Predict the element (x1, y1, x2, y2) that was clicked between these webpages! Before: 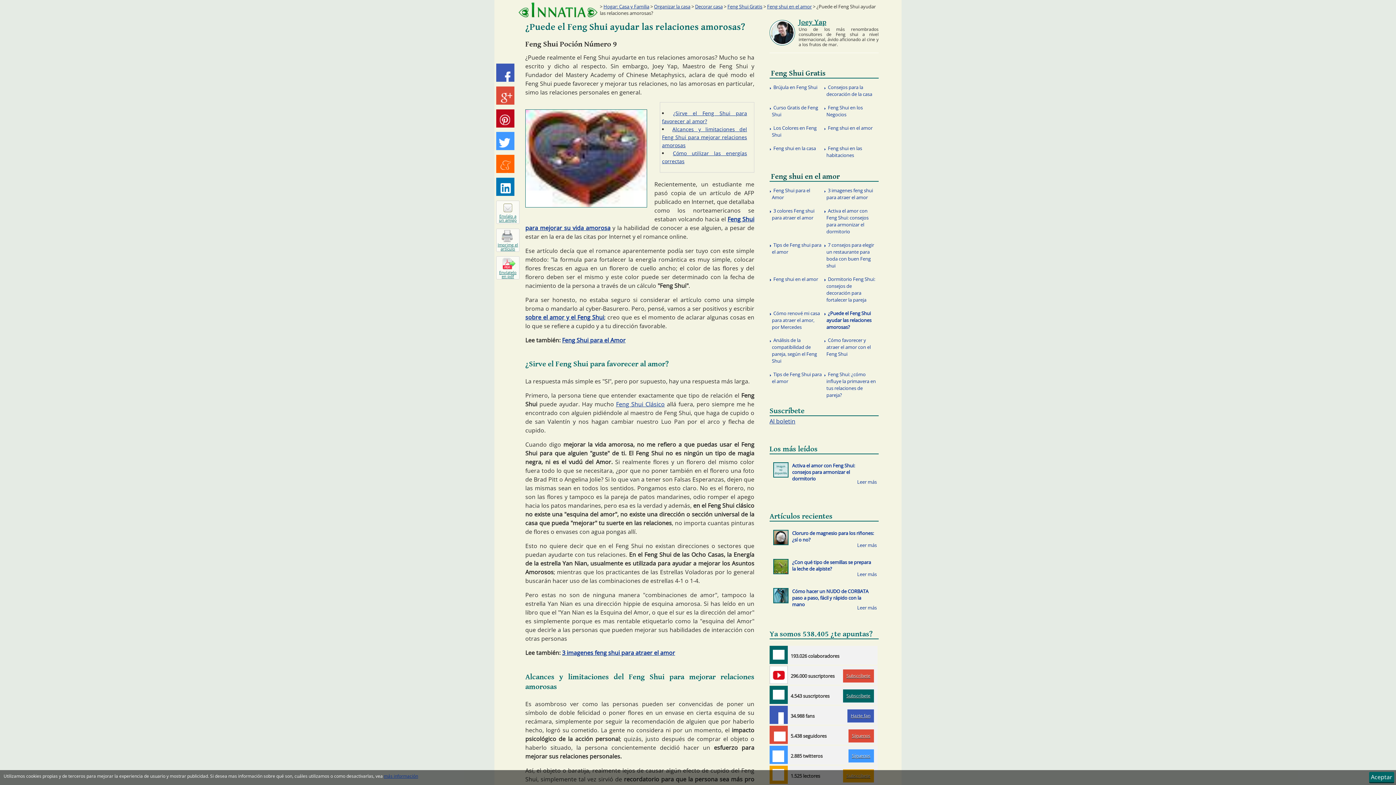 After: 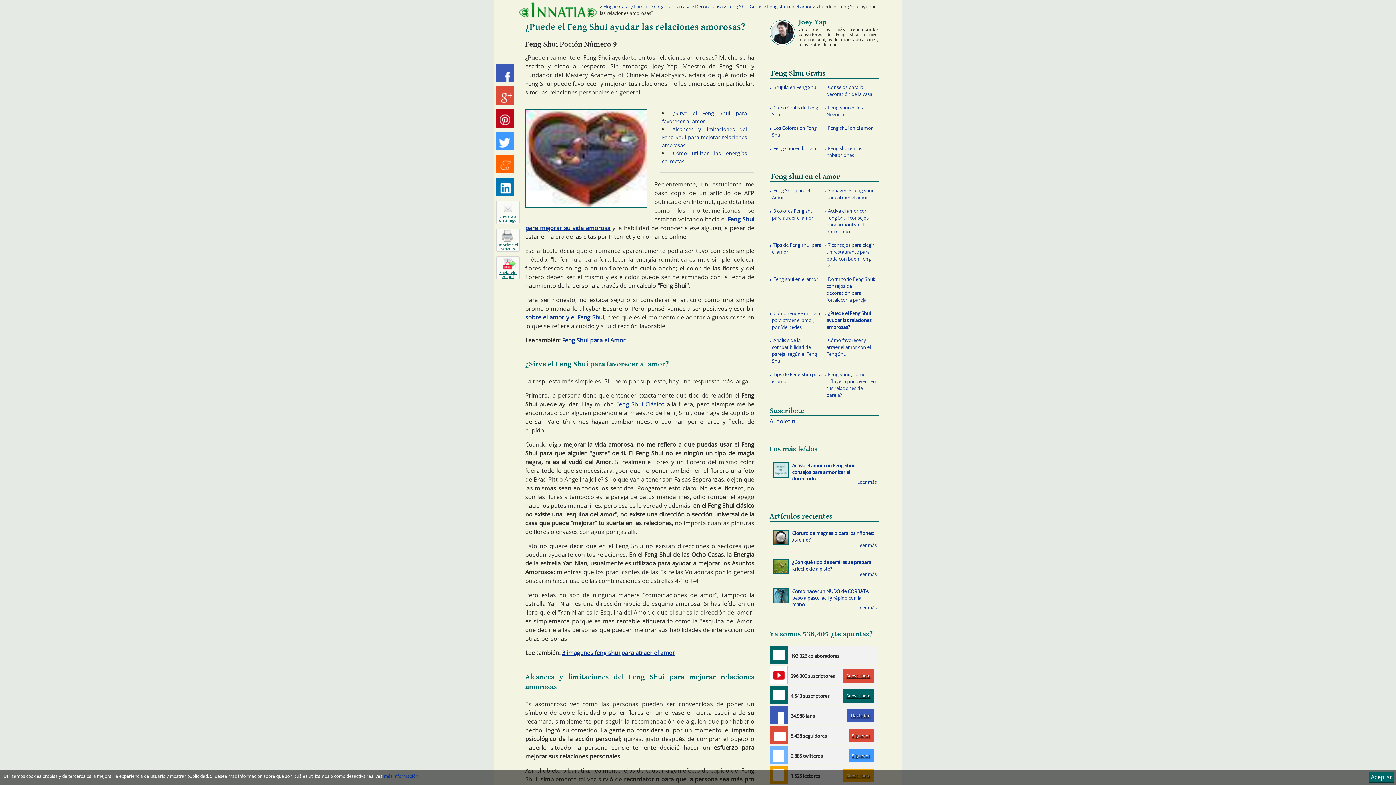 Action: bbox: (769, 746, 787, 764)